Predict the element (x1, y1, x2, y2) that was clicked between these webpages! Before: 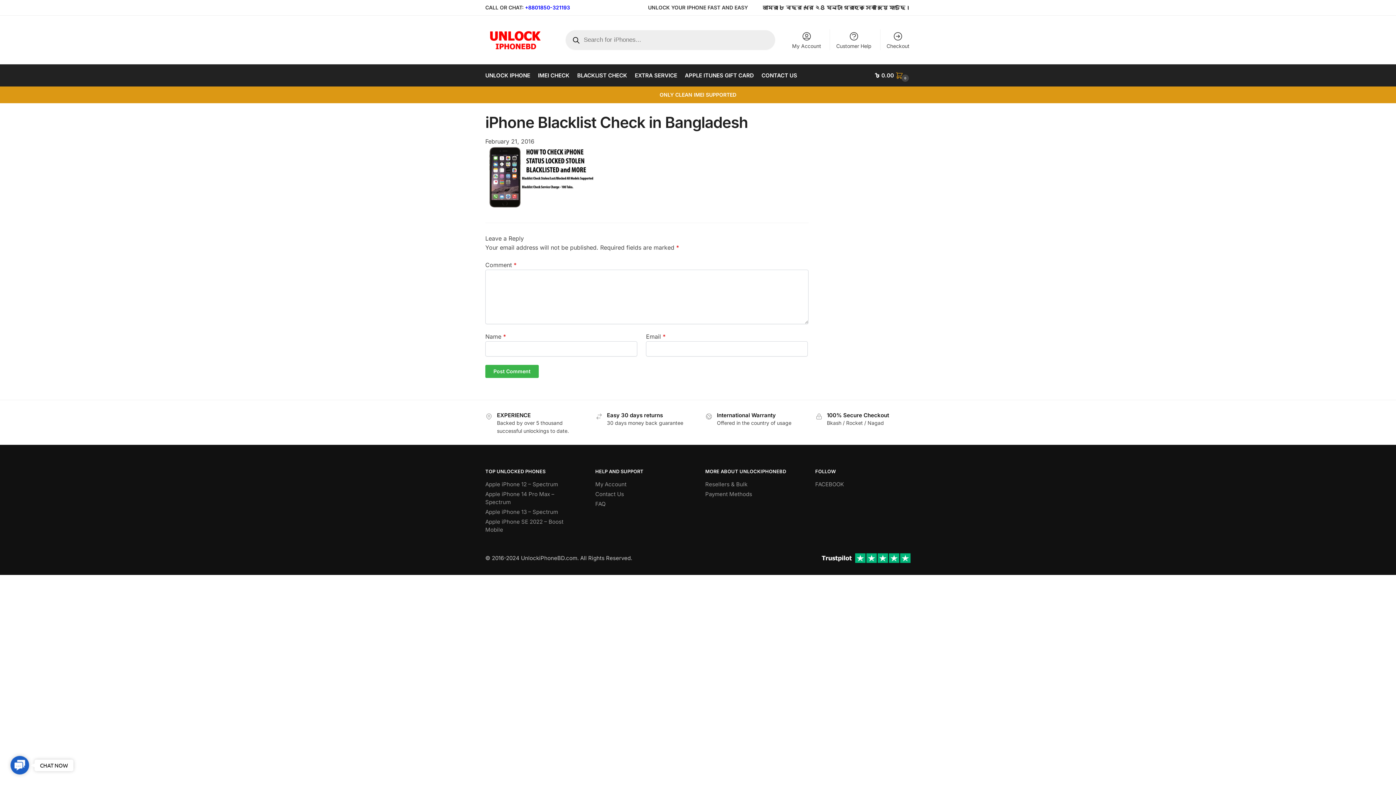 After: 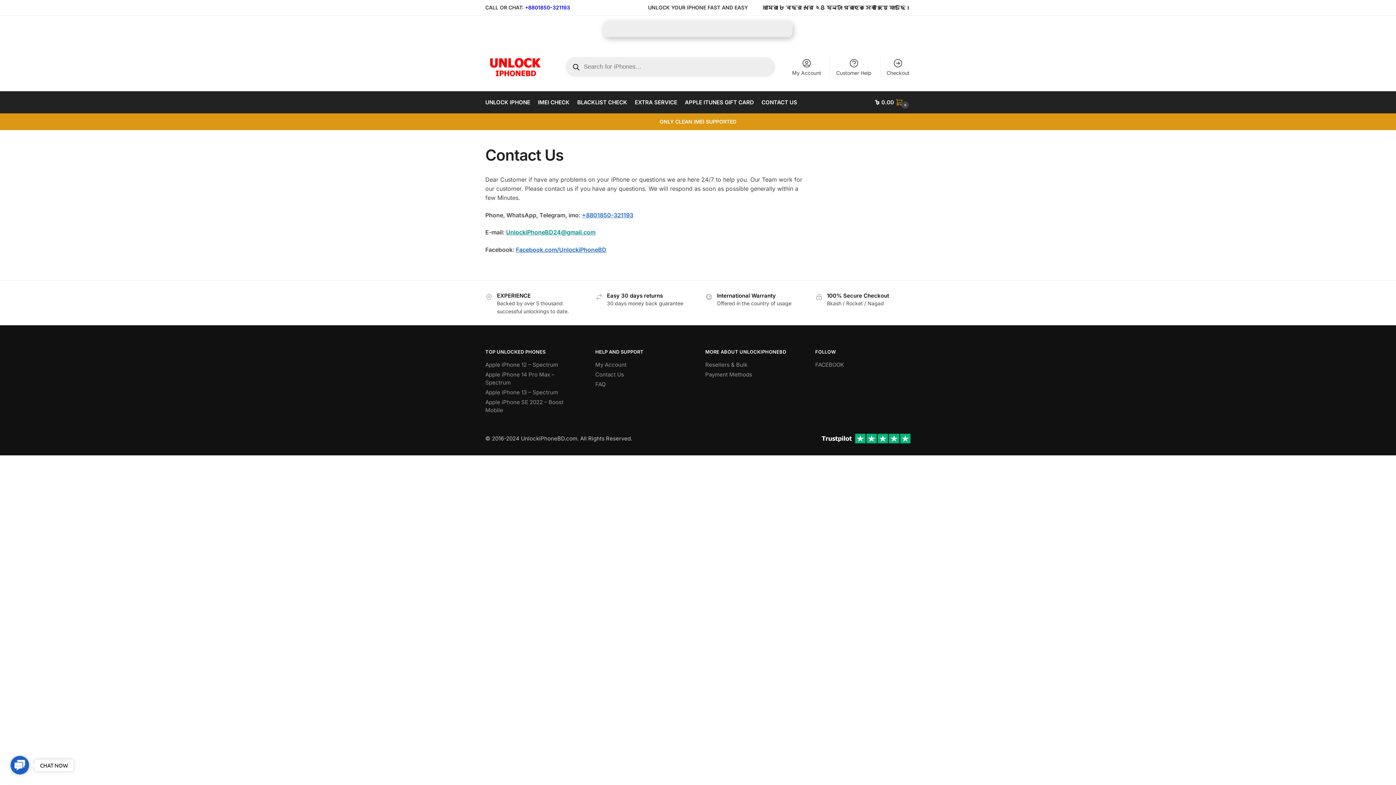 Action: bbox: (595, 490, 624, 497) label: Contact Us